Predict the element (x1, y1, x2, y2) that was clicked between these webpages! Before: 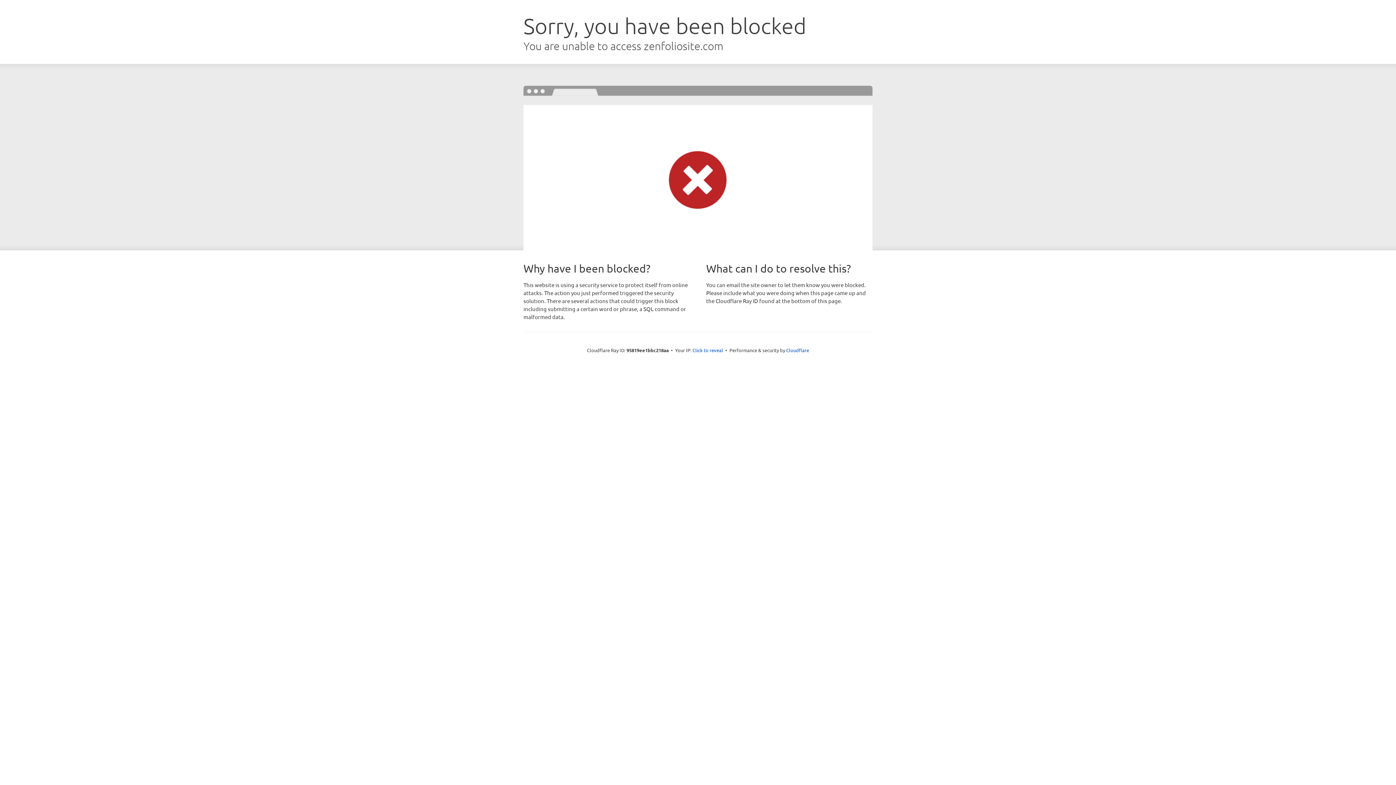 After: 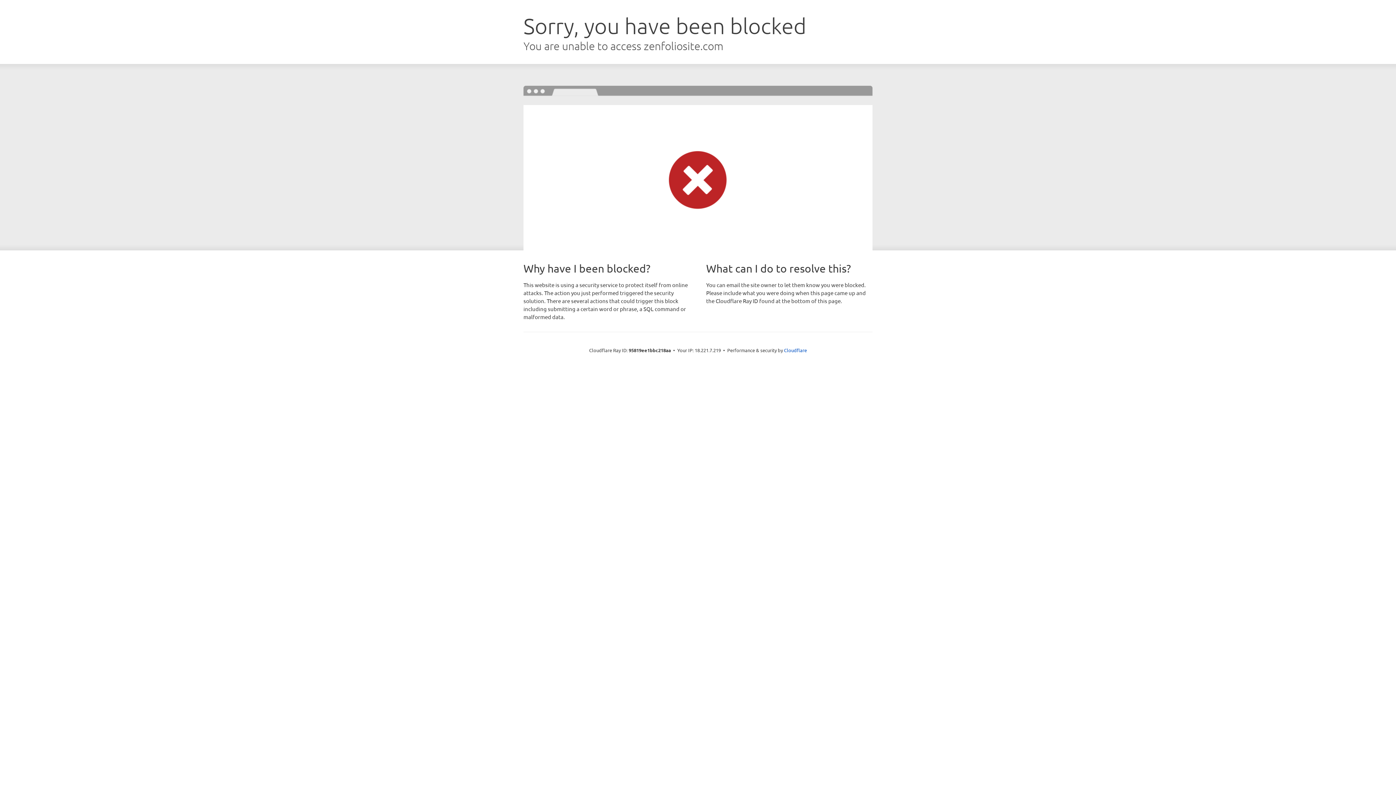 Action: bbox: (692, 346, 723, 353) label: Click to reveal